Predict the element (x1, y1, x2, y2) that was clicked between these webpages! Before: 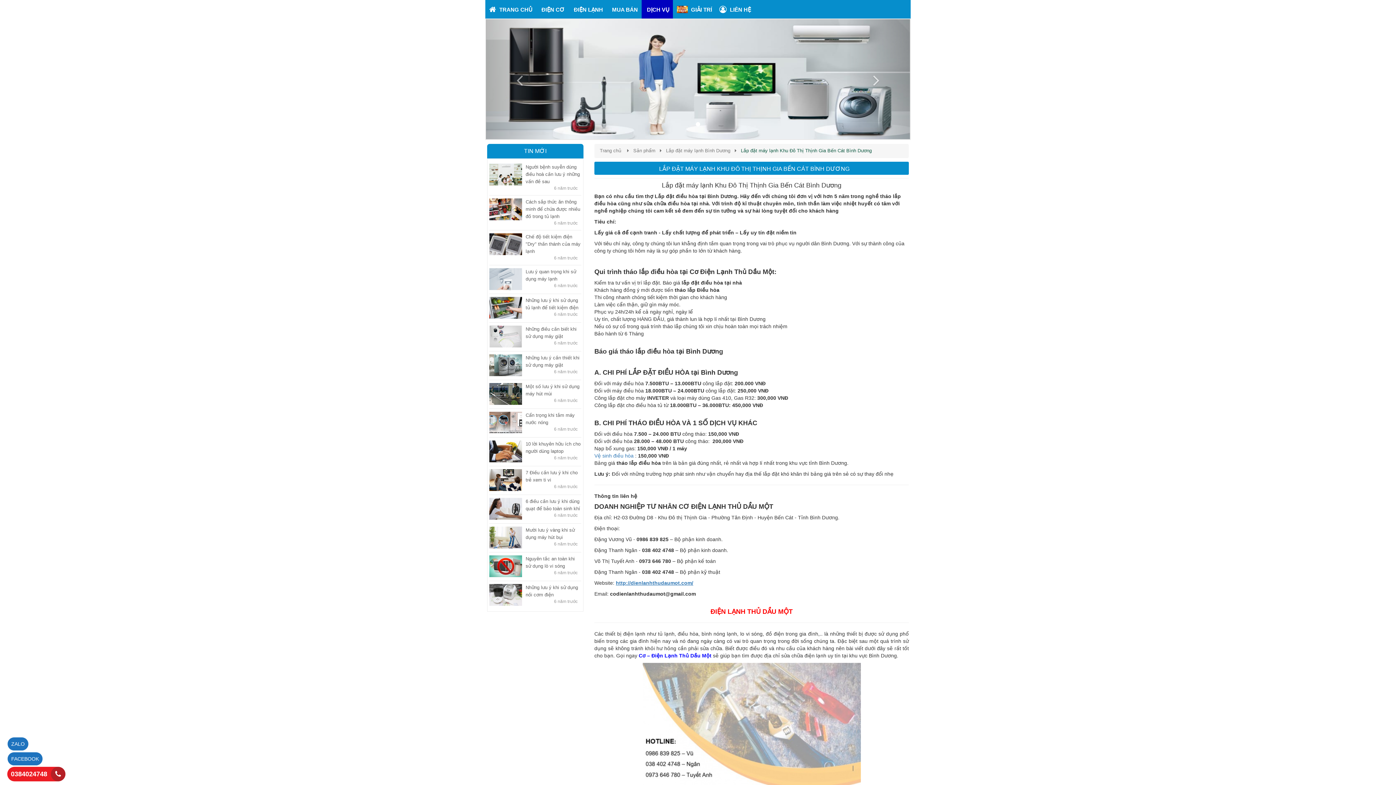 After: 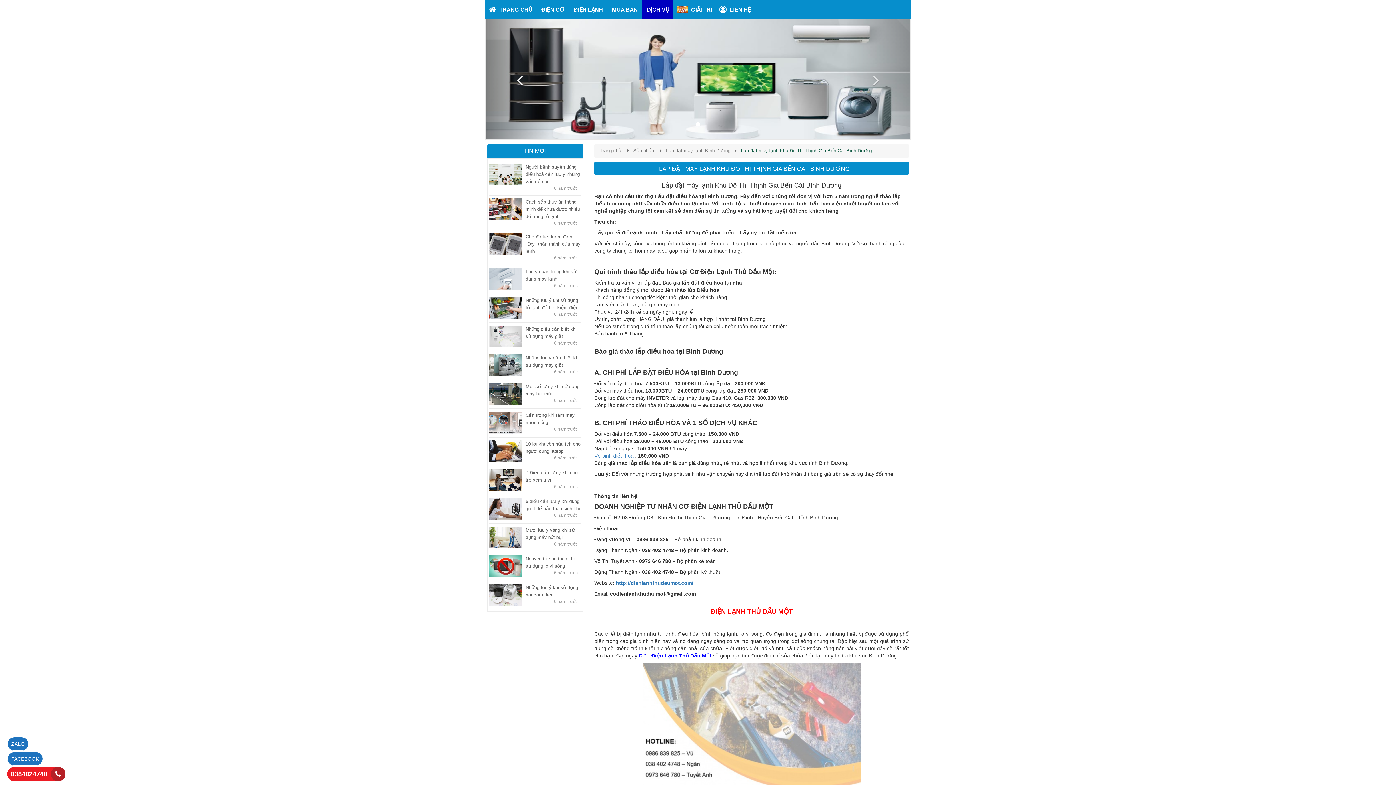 Action: label: Previous bbox: (486, 19, 549, 139)